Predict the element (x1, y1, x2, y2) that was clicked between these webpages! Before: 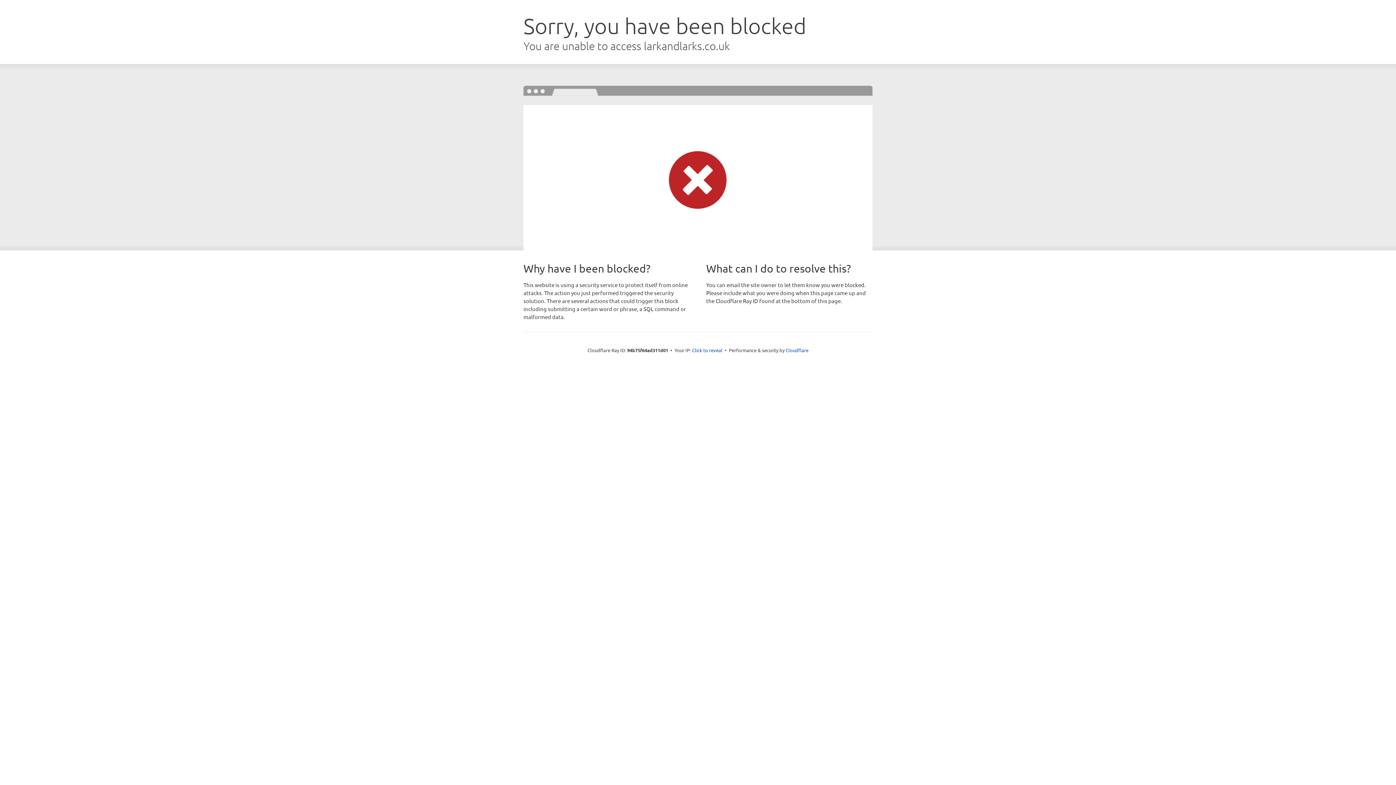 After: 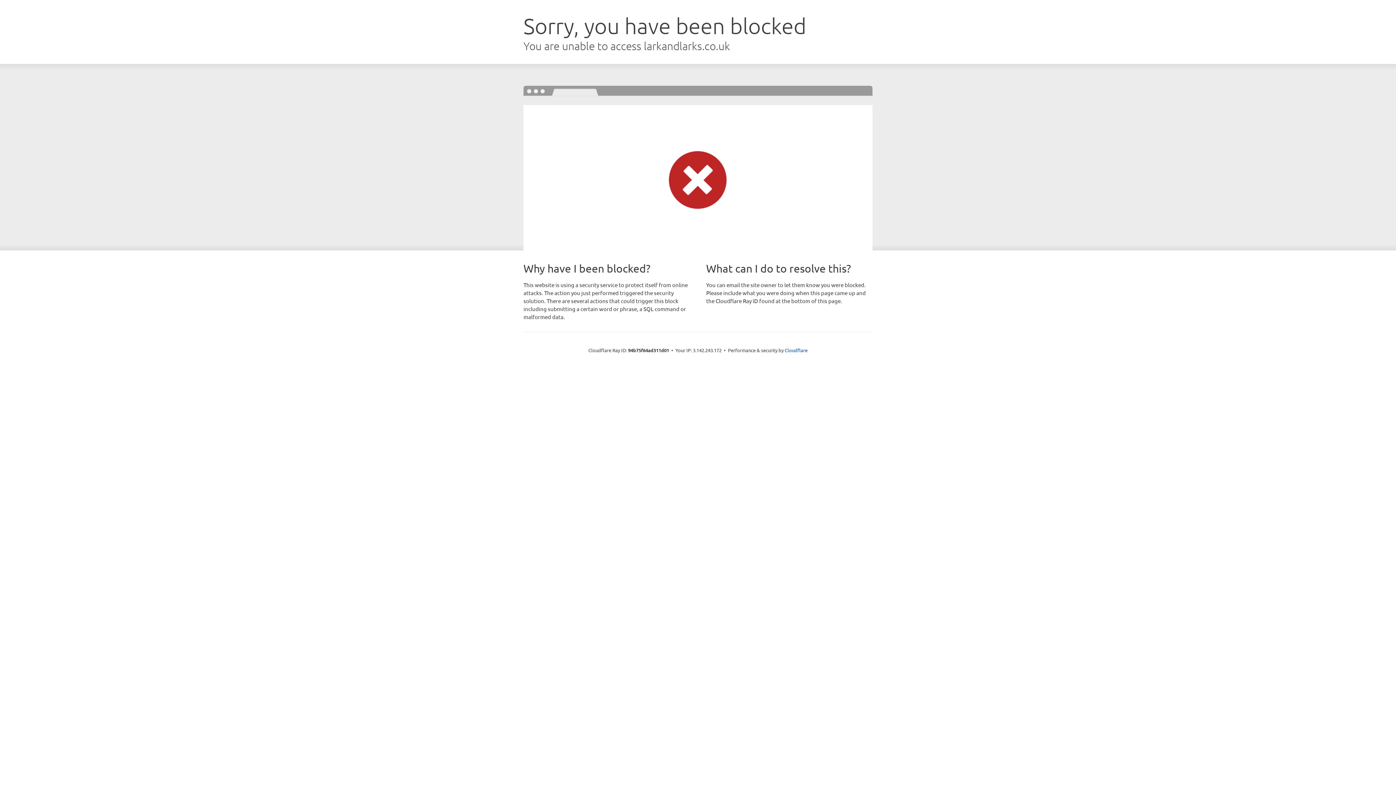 Action: bbox: (692, 346, 722, 353) label: Click to reveal